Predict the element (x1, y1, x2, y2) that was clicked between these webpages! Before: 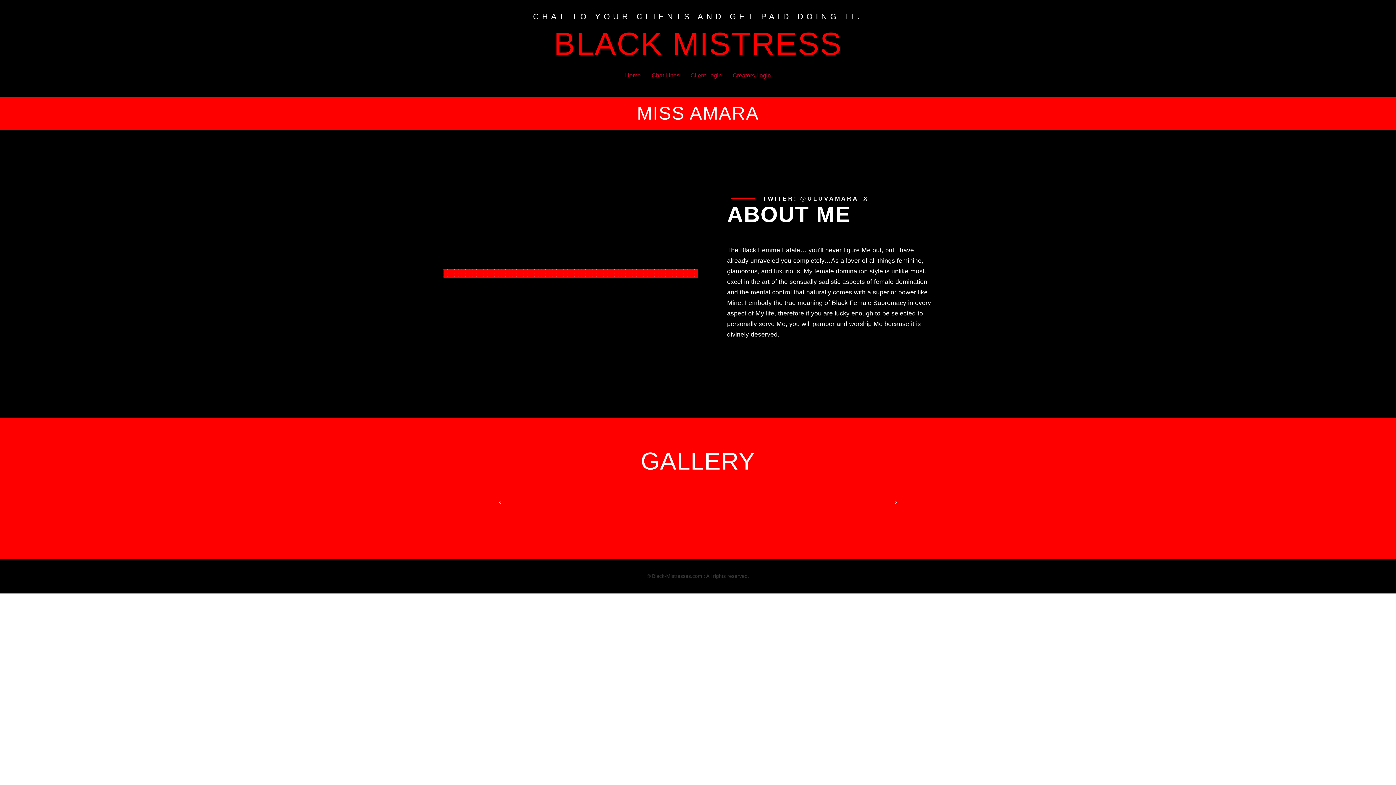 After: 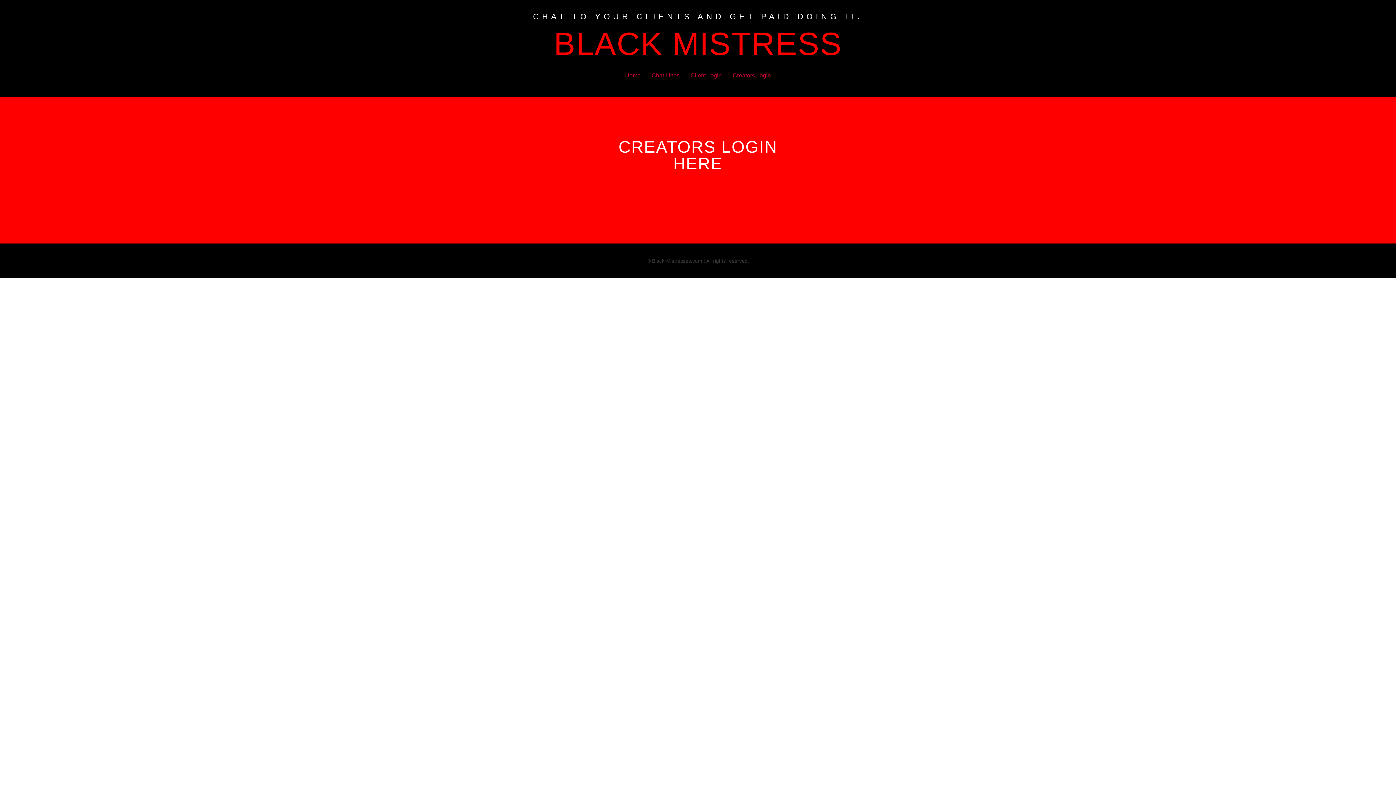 Action: bbox: (727, 67, 776, 84) label: Creators Login